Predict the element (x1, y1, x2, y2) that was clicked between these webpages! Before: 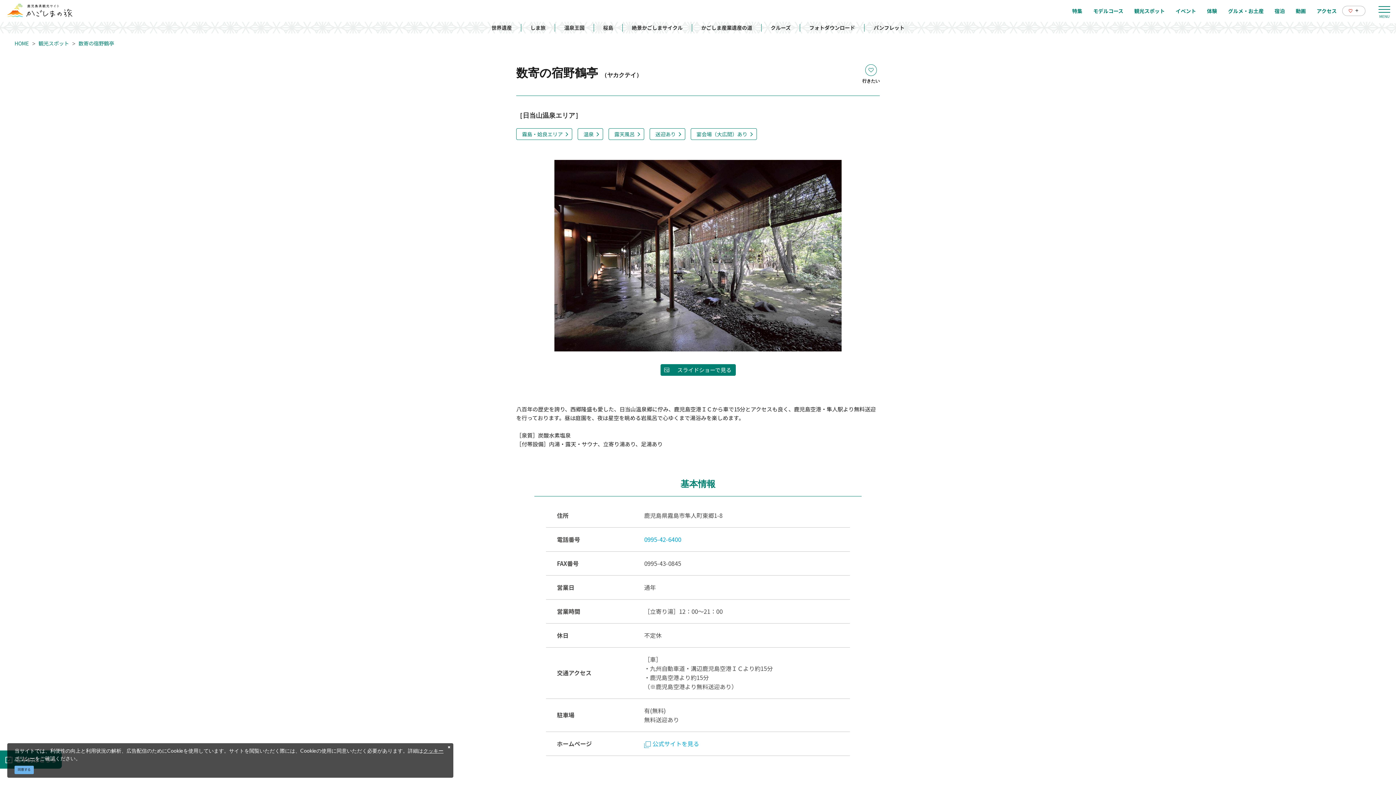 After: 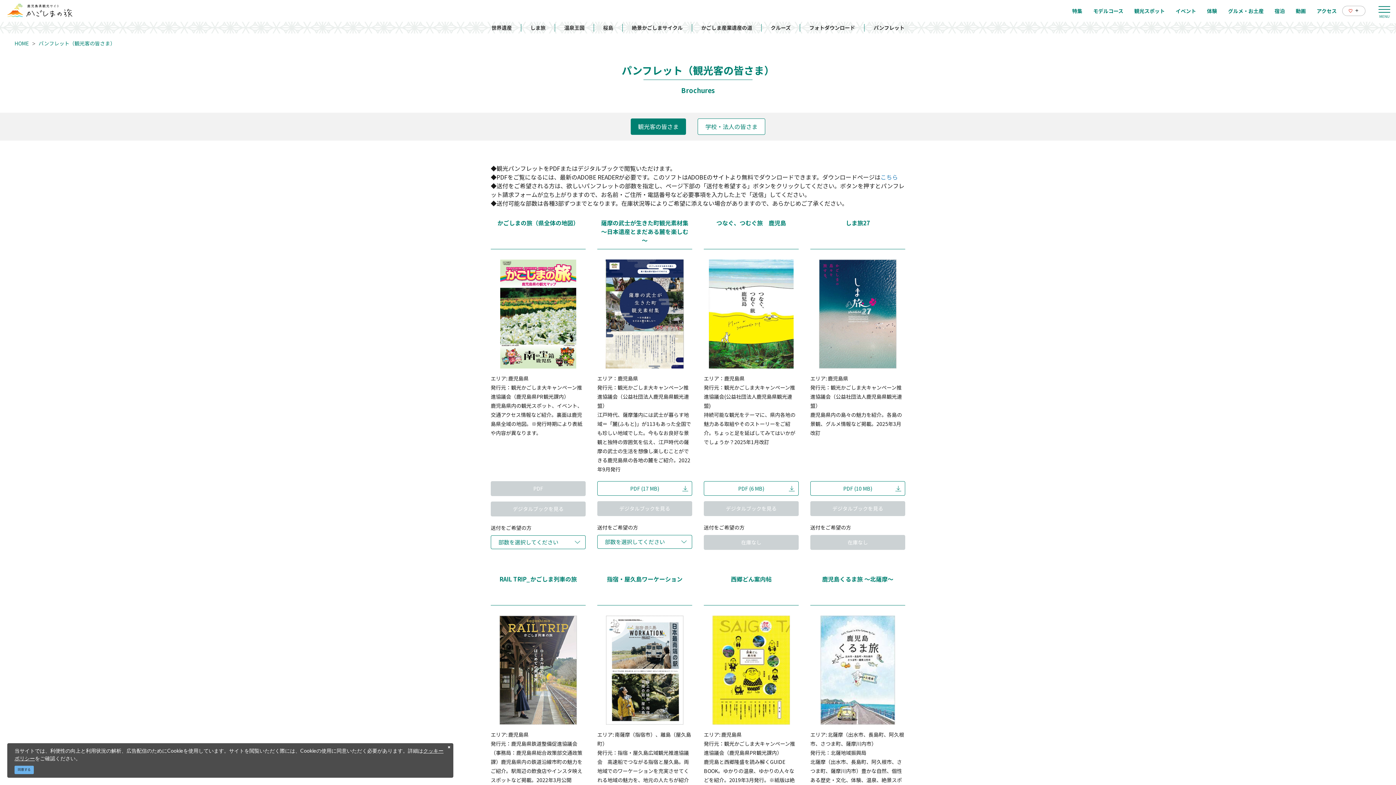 Action: bbox: (873, 23, 904, 31) label: パンフレット